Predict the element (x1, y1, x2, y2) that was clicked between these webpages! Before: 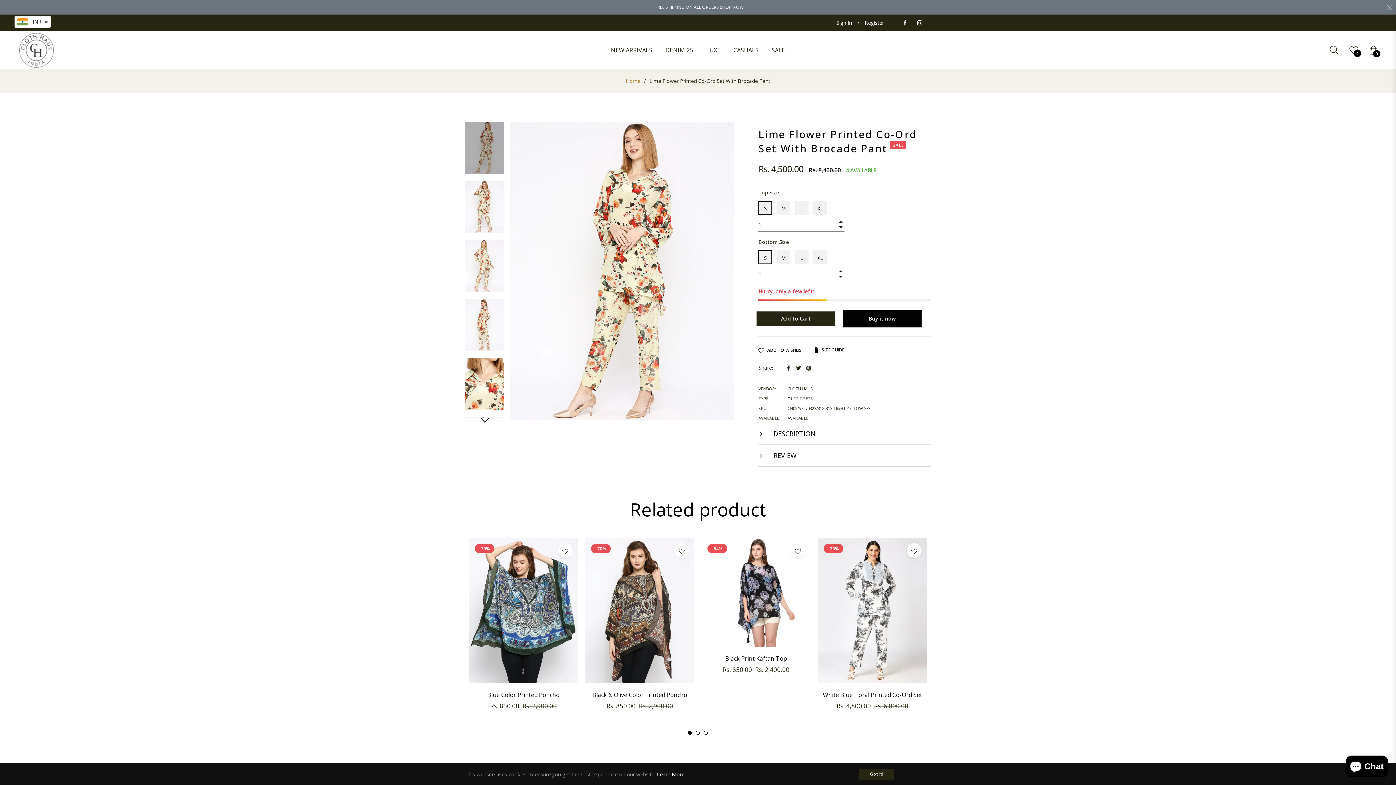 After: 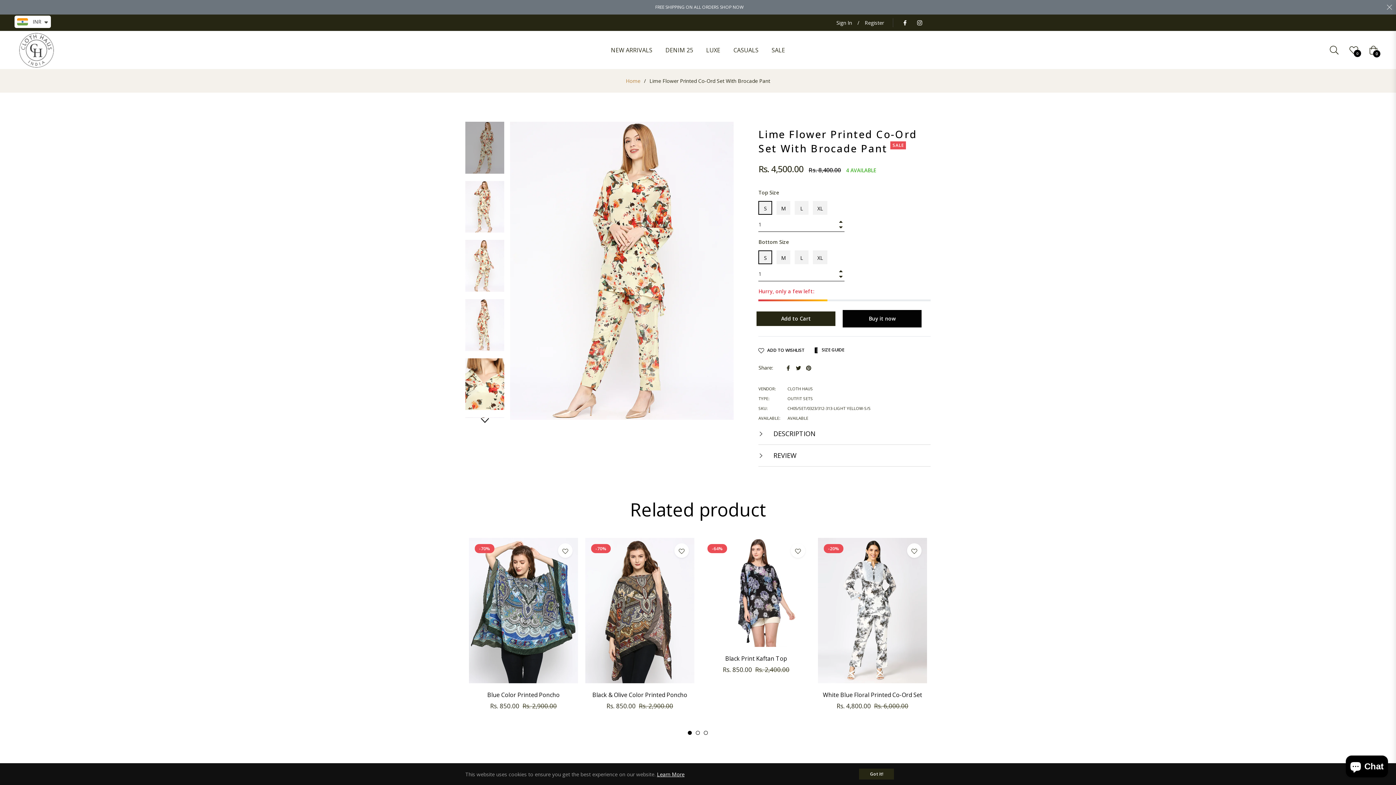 Action: bbox: (688, 731, 692, 735) label: 1